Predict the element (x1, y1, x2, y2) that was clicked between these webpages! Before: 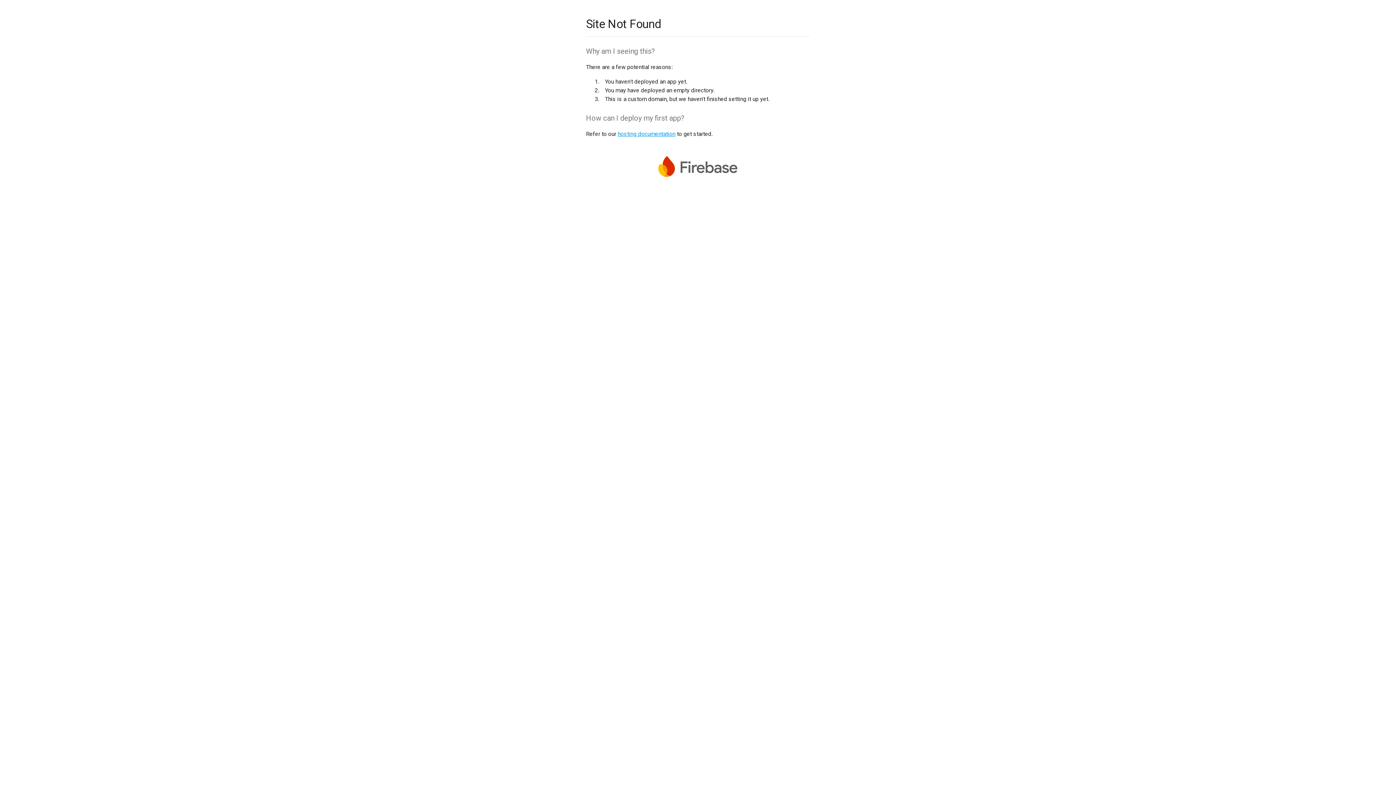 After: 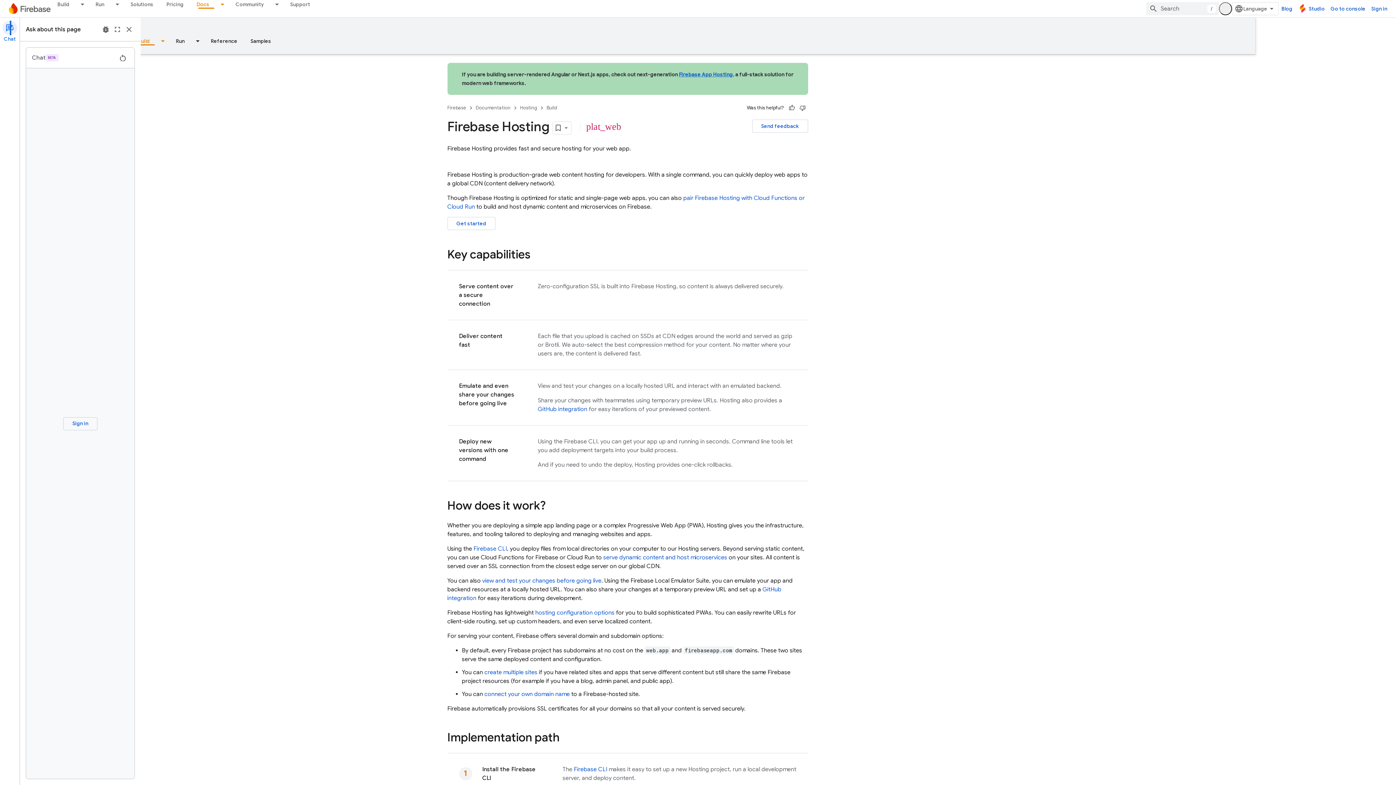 Action: bbox: (617, 130, 675, 137) label: hosting documentation